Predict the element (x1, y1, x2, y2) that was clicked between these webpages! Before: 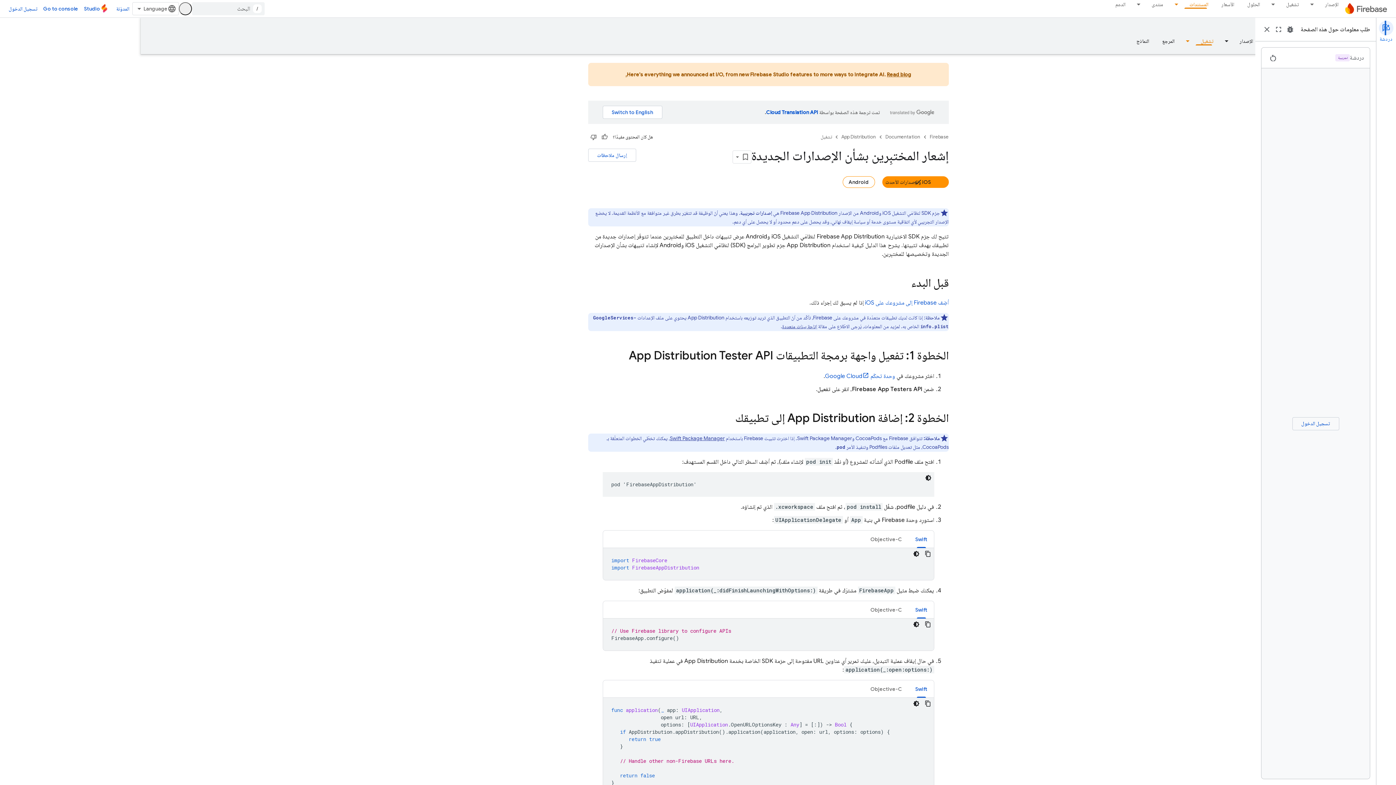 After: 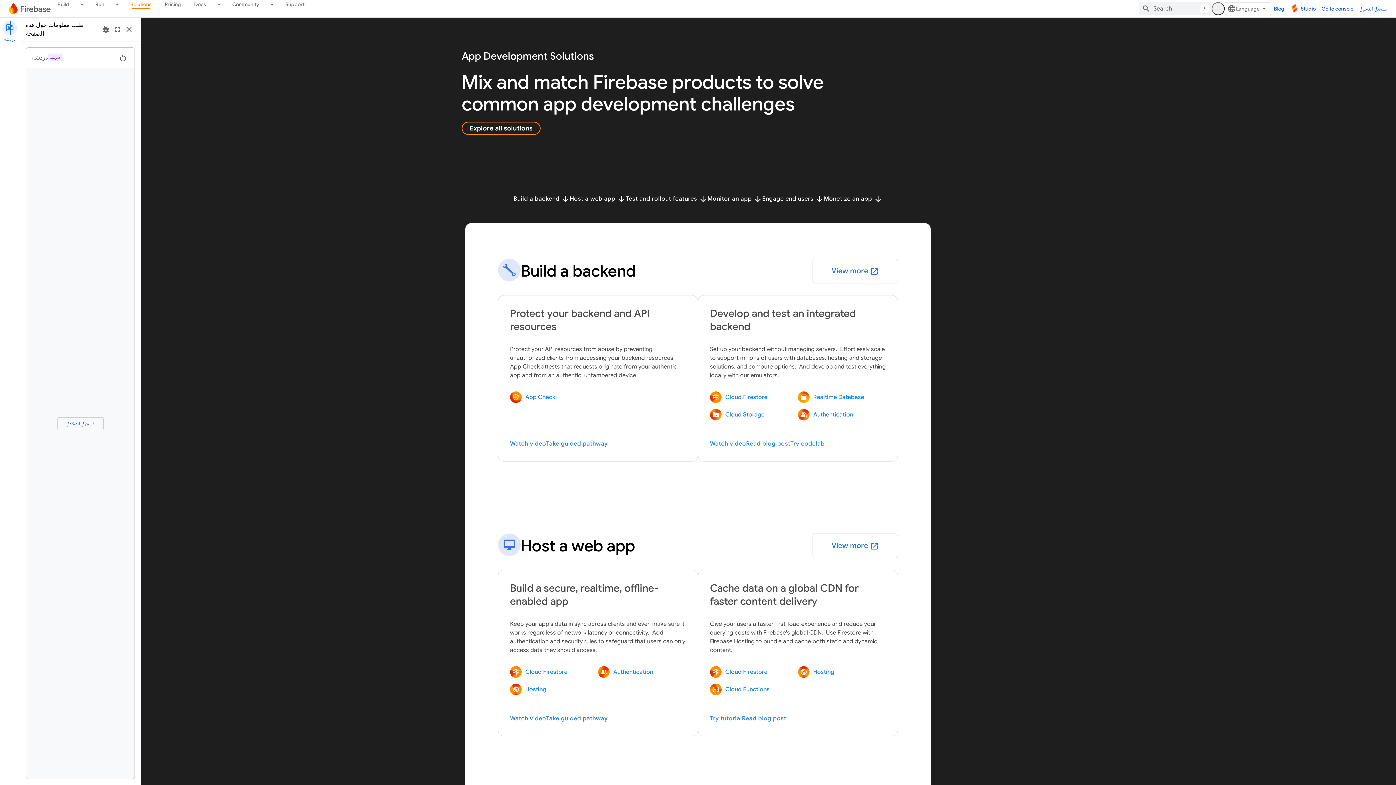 Action: bbox: (1241, 0, 1266, 8) label: الحلول